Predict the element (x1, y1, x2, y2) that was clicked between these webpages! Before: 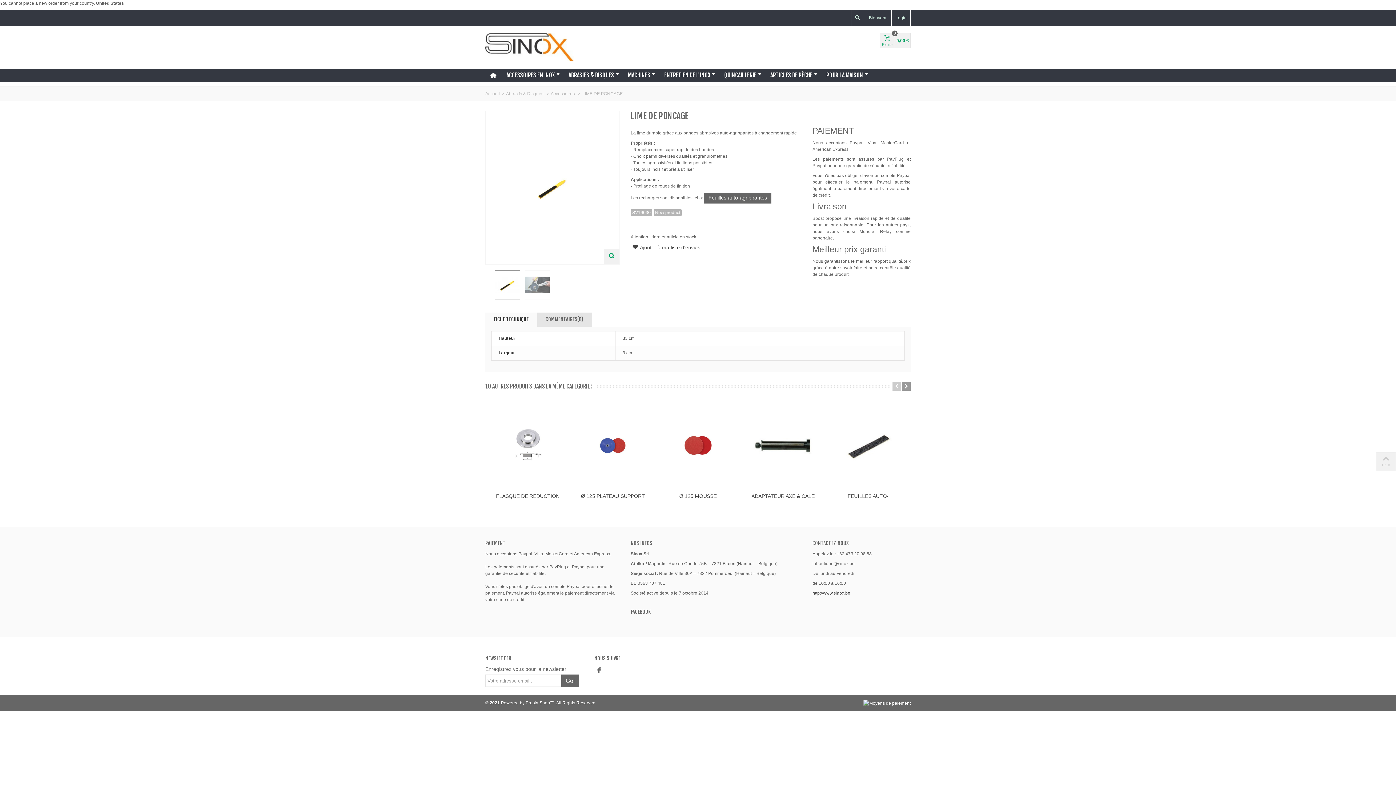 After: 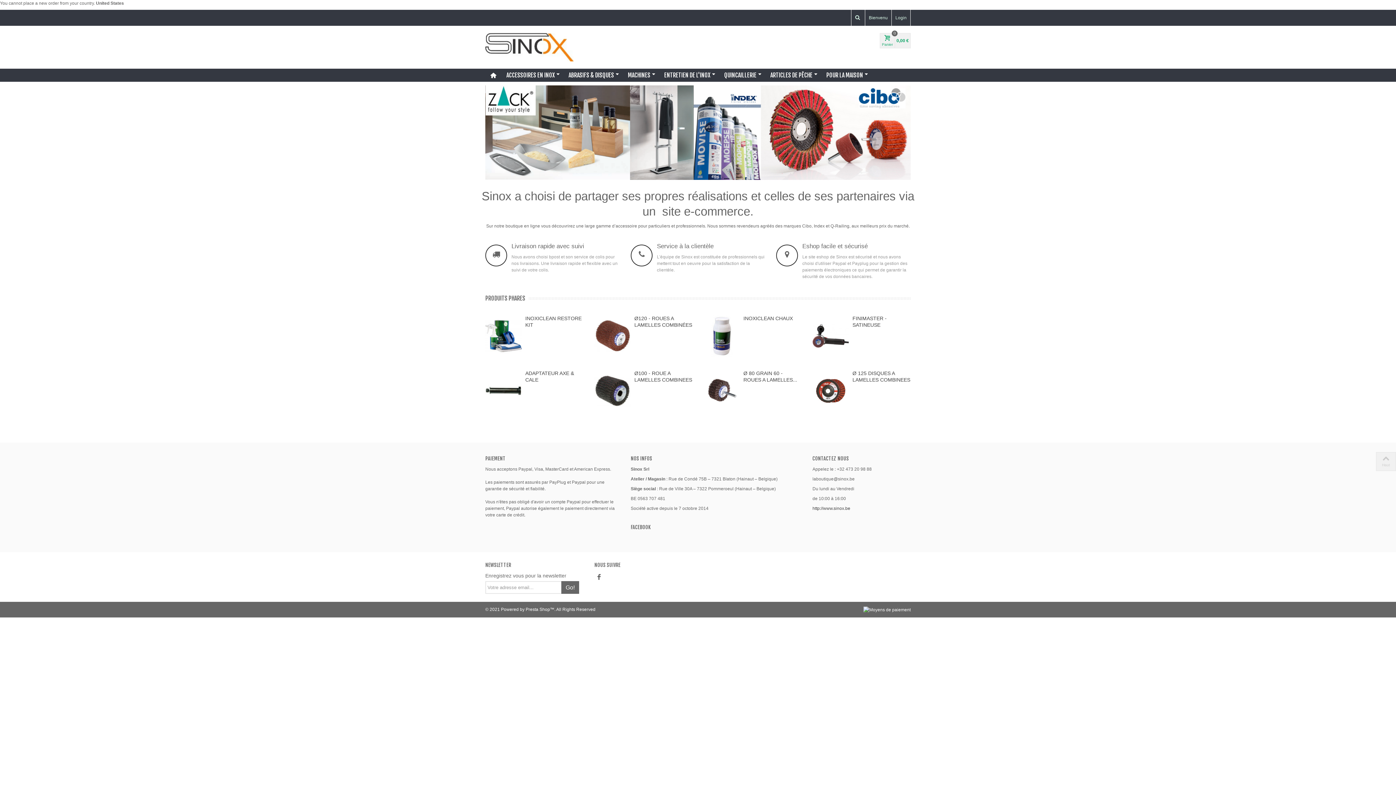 Action: bbox: (485, 44, 573, 49)